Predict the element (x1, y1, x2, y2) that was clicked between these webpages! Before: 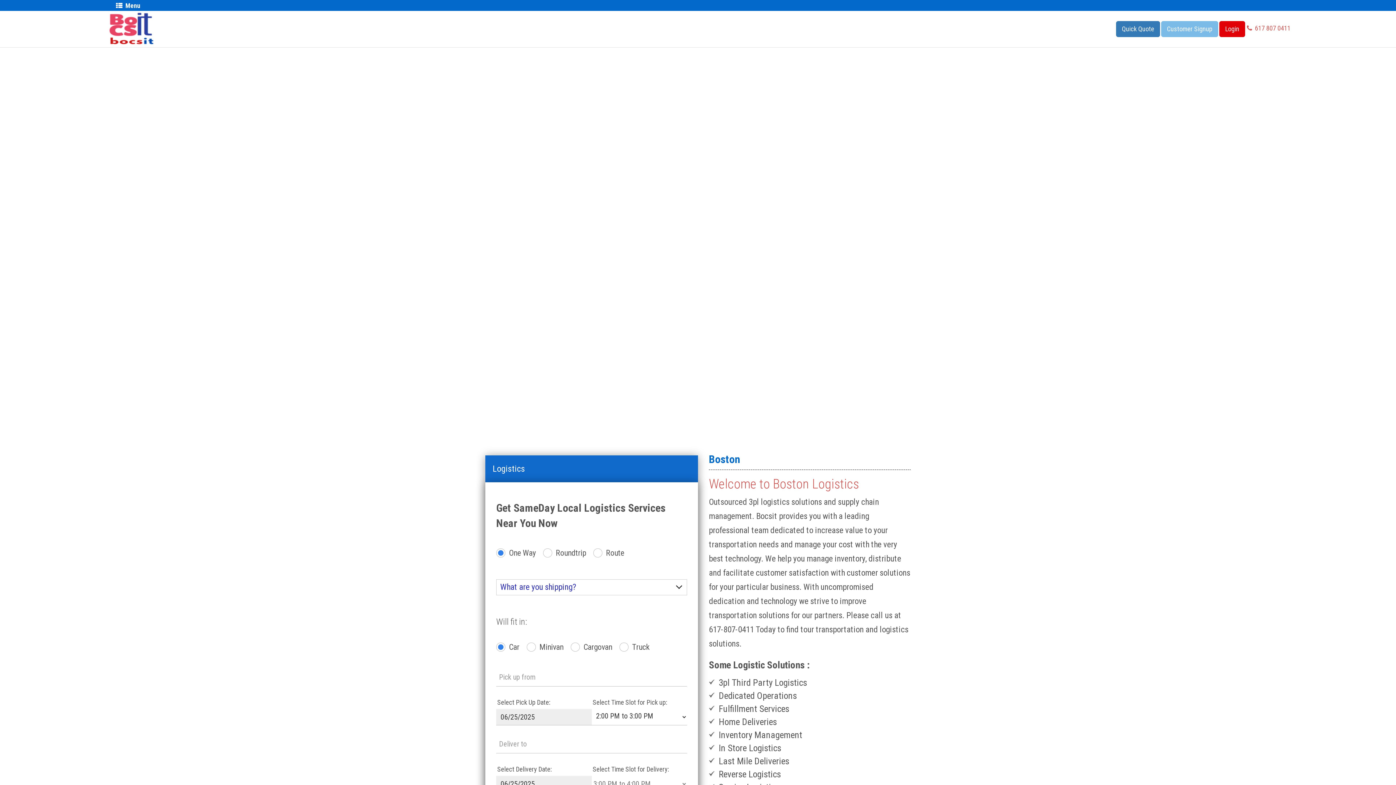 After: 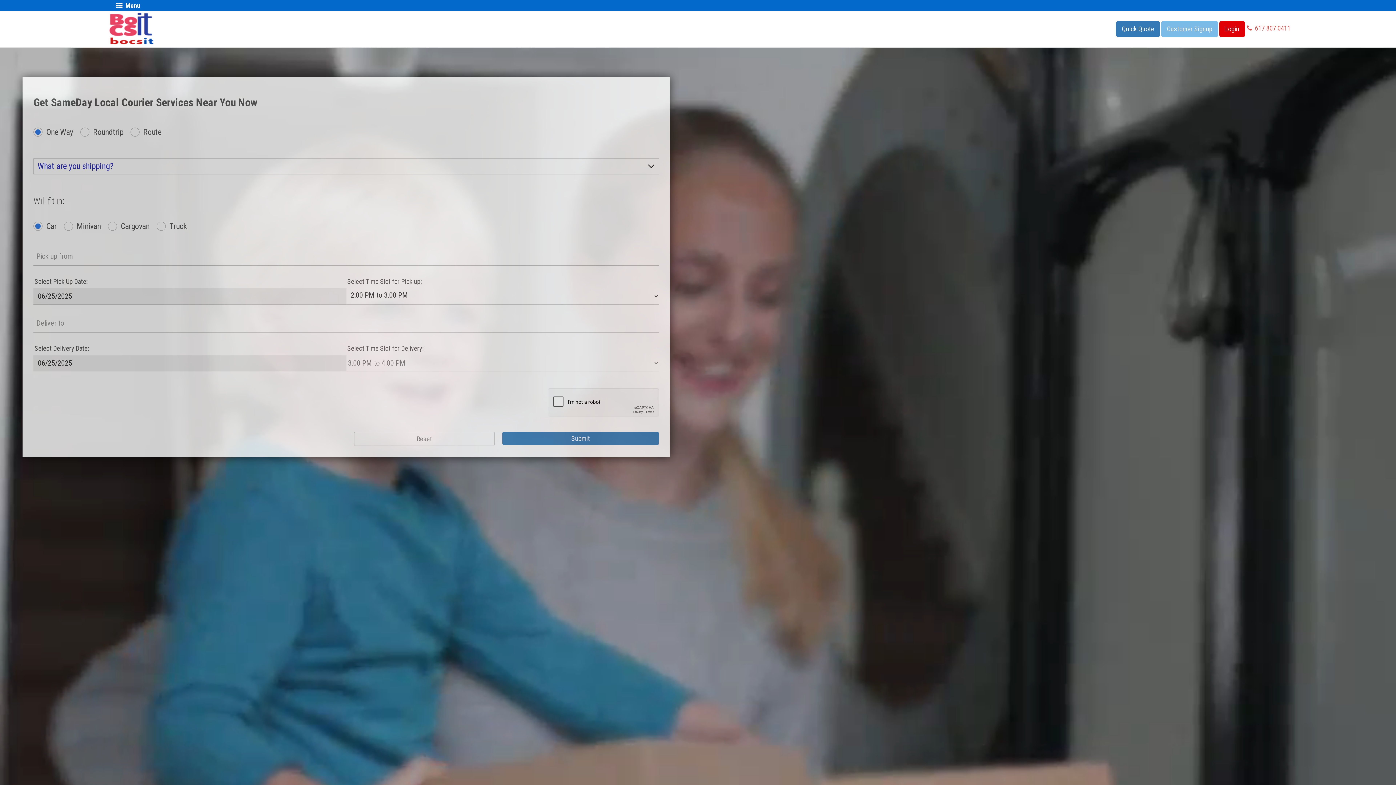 Action: bbox: (104, 25, 157, 31)